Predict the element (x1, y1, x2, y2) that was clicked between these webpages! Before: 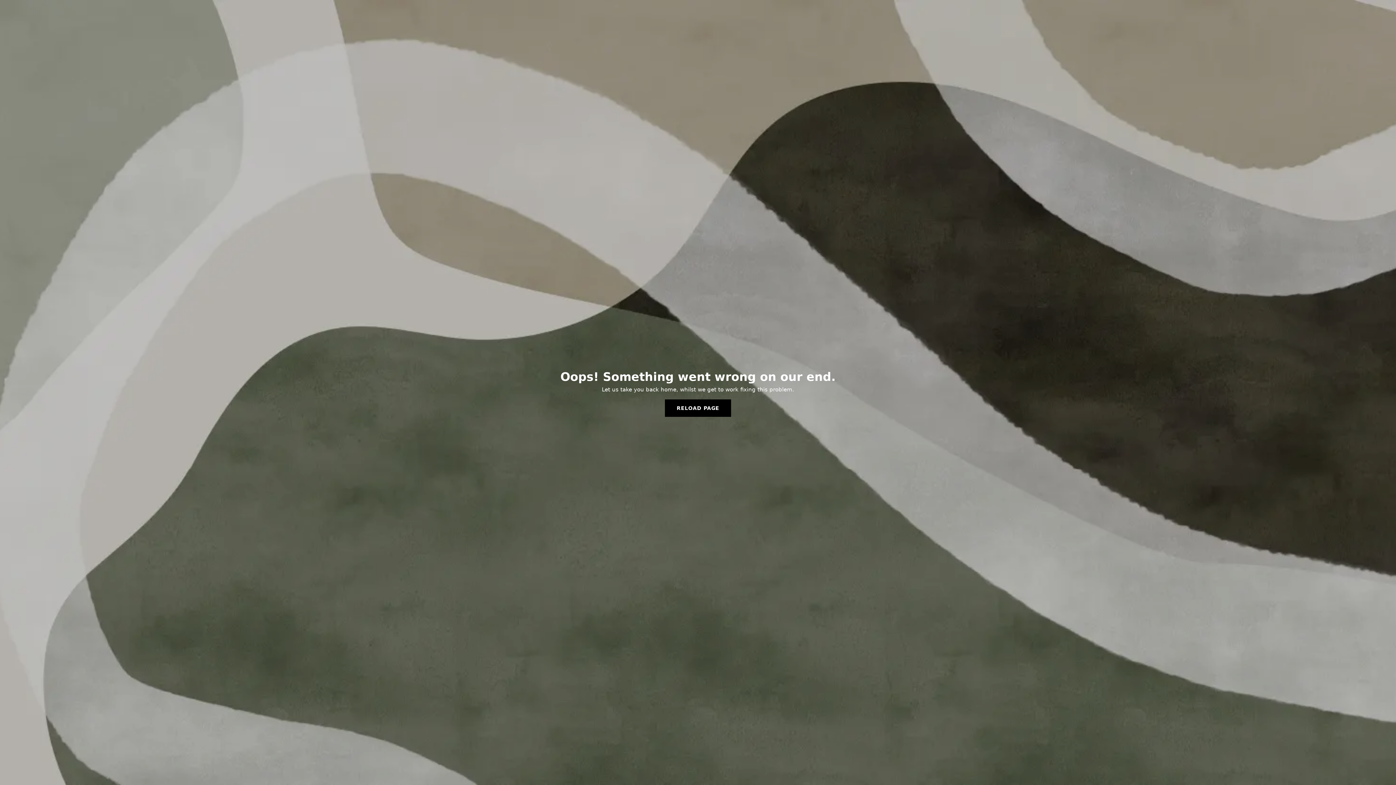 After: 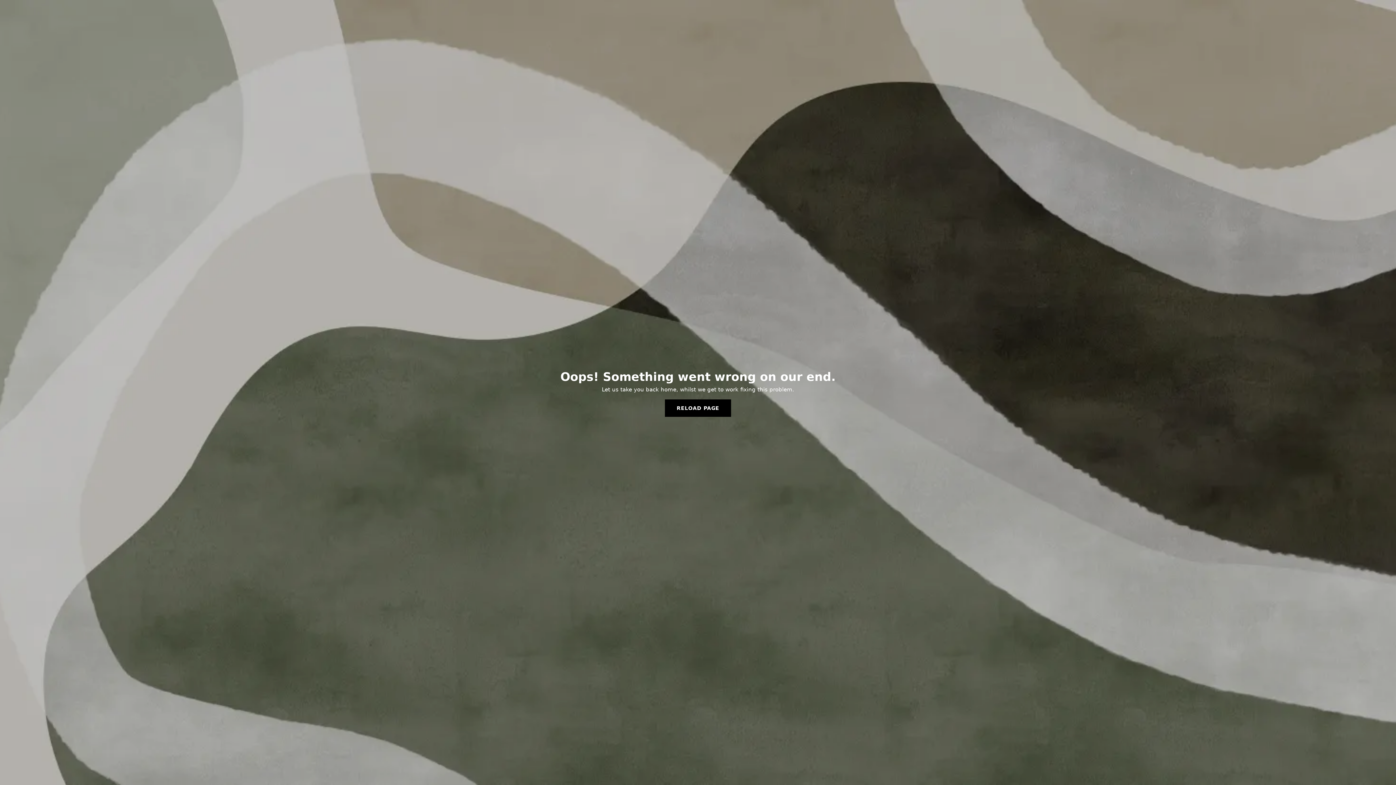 Action: bbox: (665, 399, 731, 417) label: RELOAD PAGE